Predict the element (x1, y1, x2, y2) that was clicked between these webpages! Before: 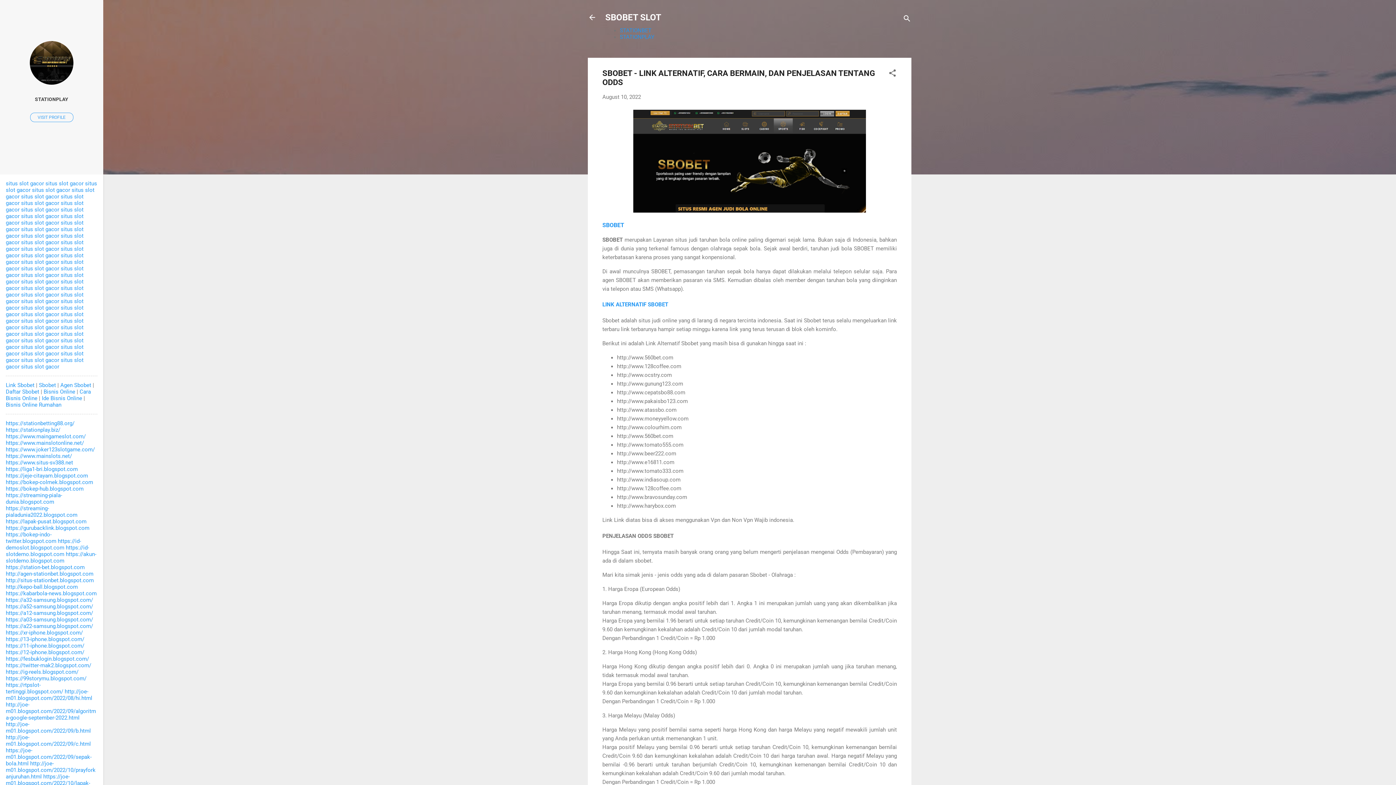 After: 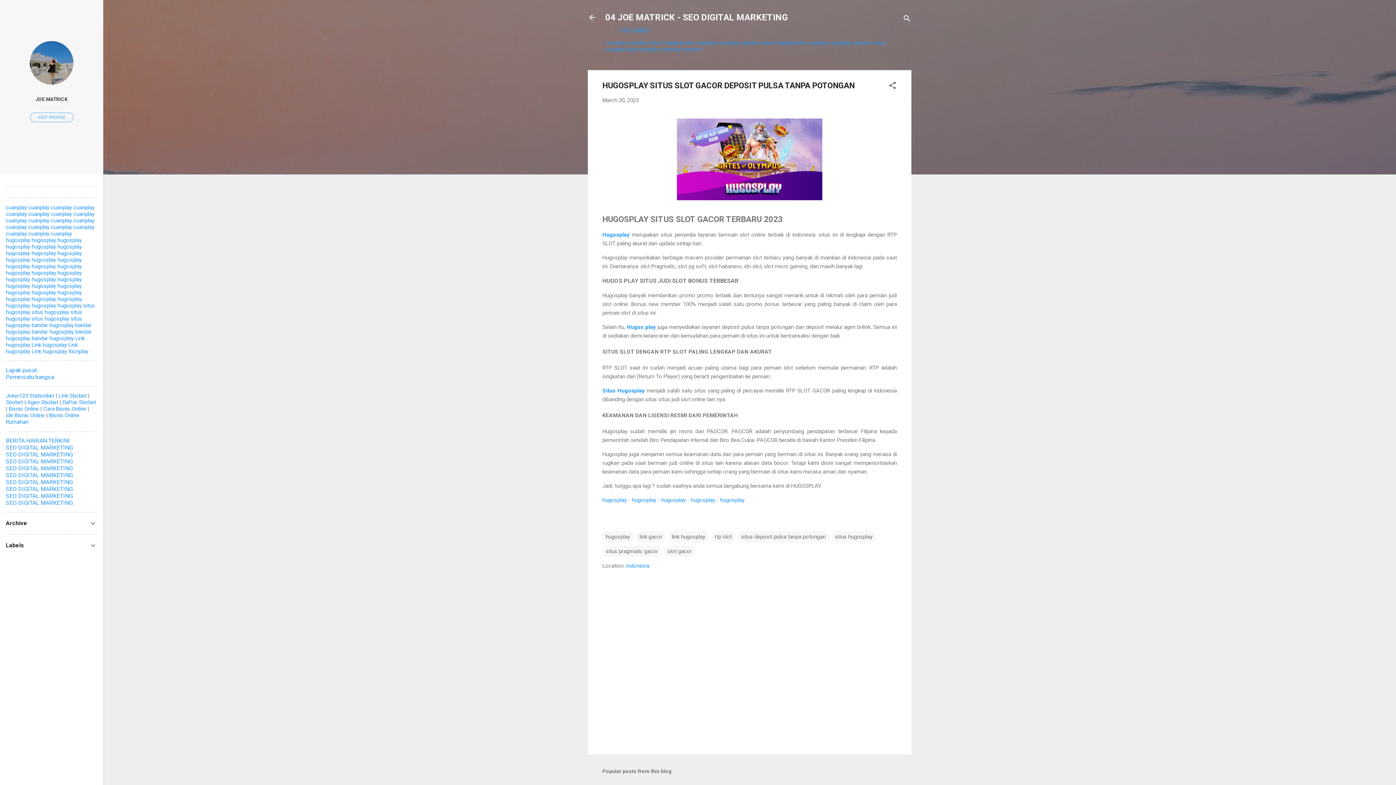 Action: bbox: (32, 186, 70, 193) label: situs slot gacor